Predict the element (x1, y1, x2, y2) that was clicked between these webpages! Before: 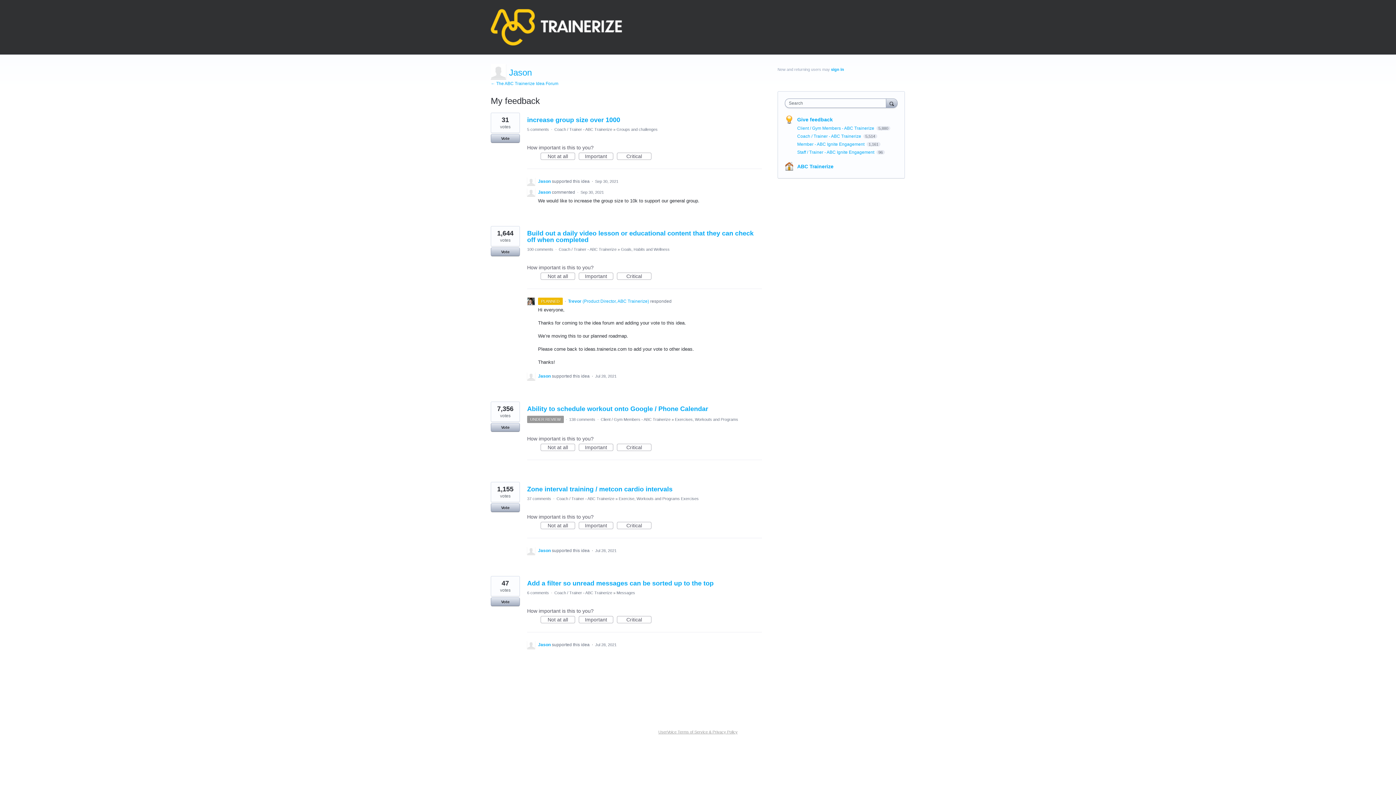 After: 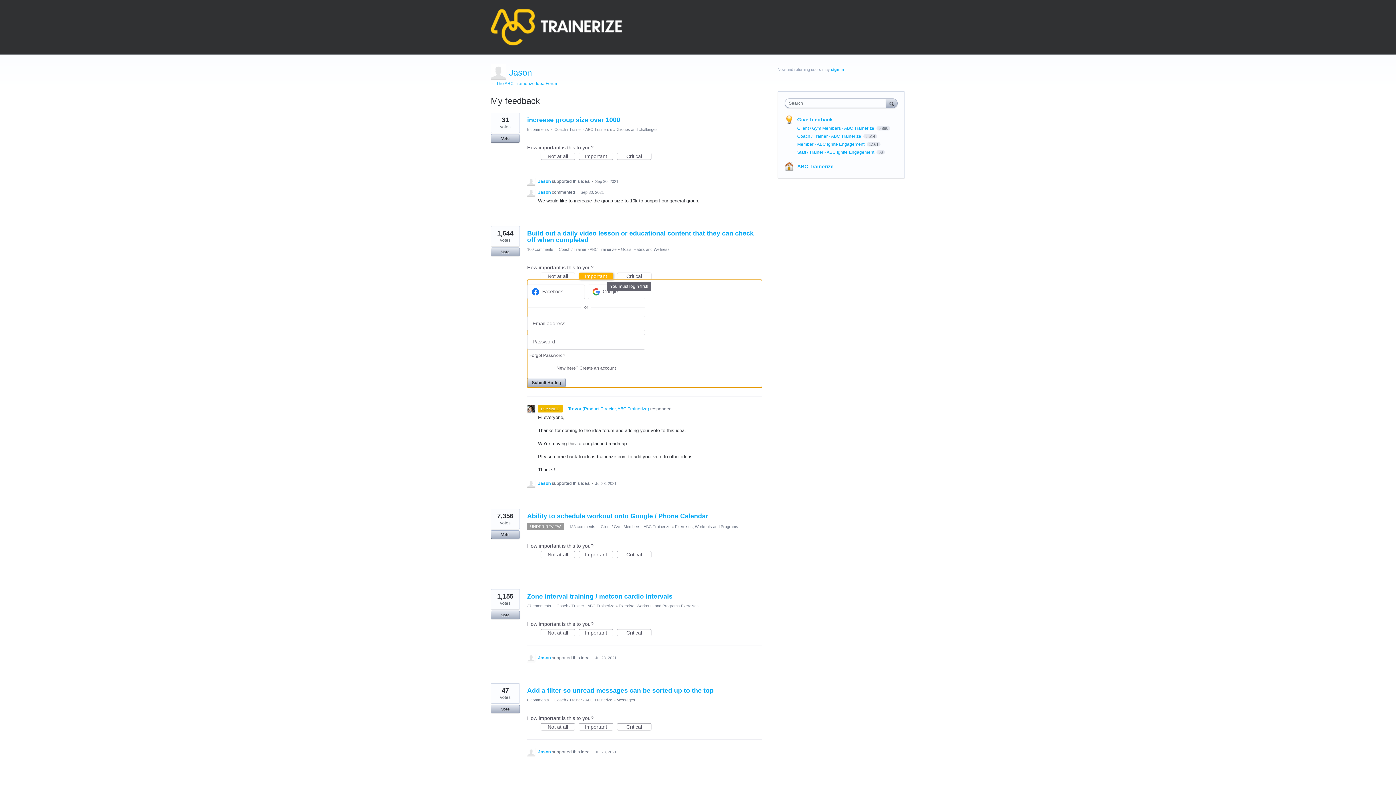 Action: bbox: (578, 272, 613, 280) label: Important